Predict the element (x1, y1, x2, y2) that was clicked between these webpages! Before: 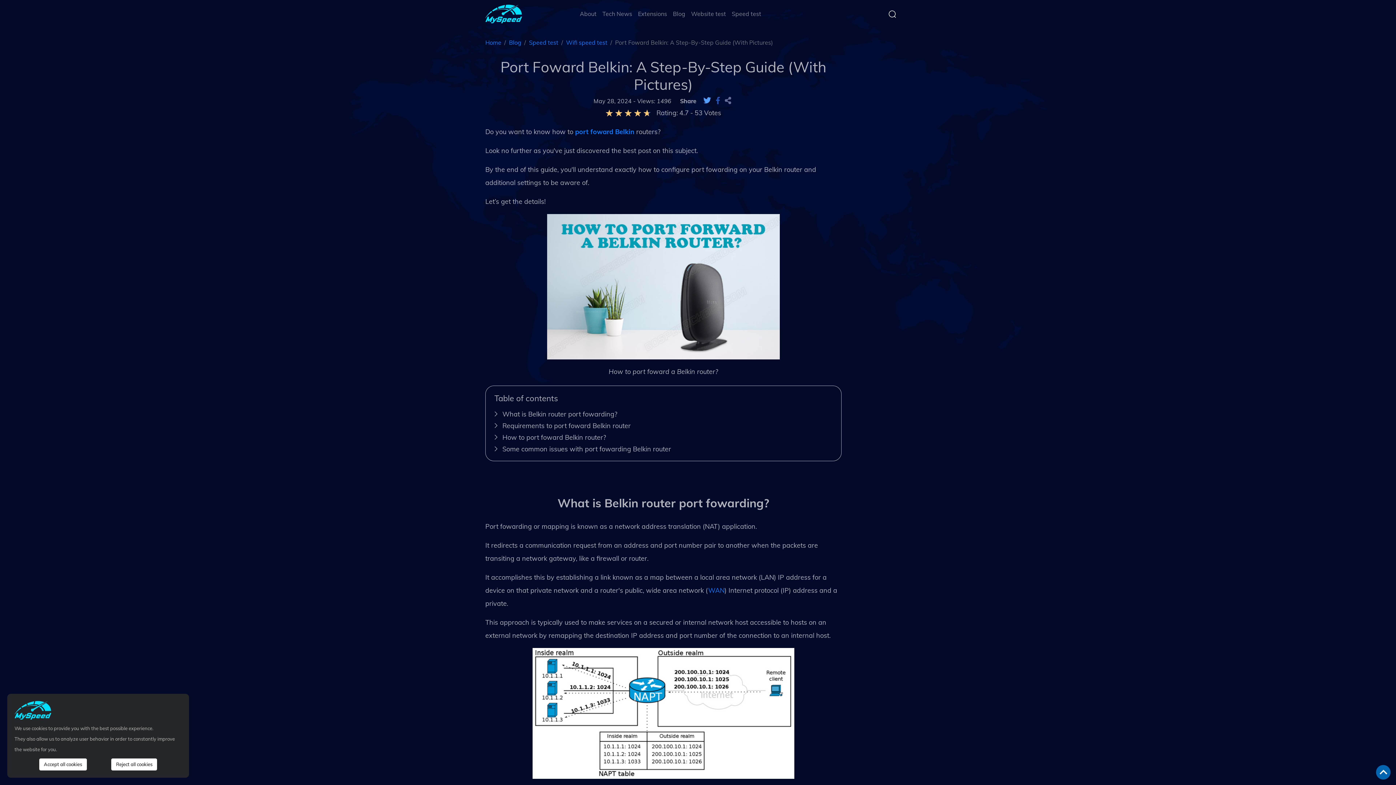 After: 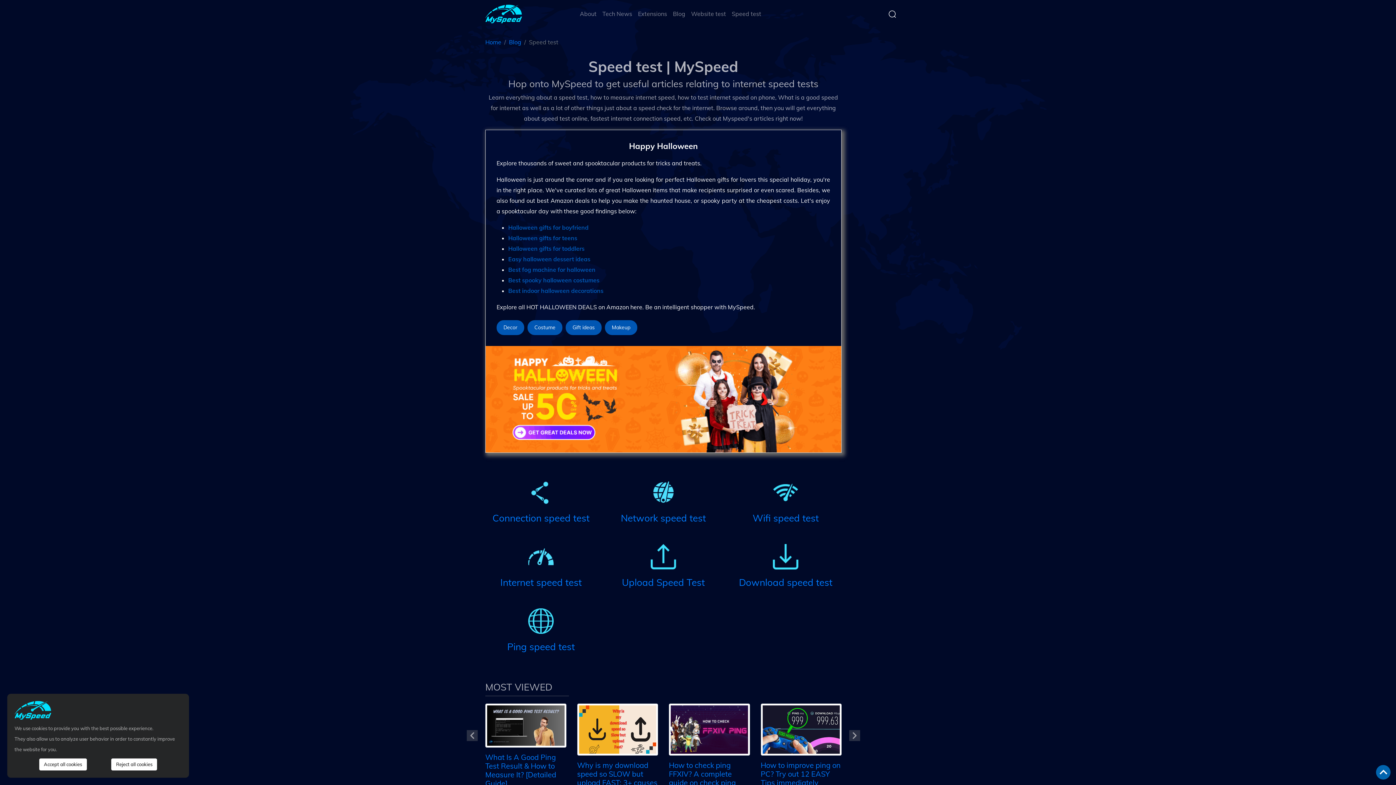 Action: bbox: (529, 38, 558, 46) label: Speed test